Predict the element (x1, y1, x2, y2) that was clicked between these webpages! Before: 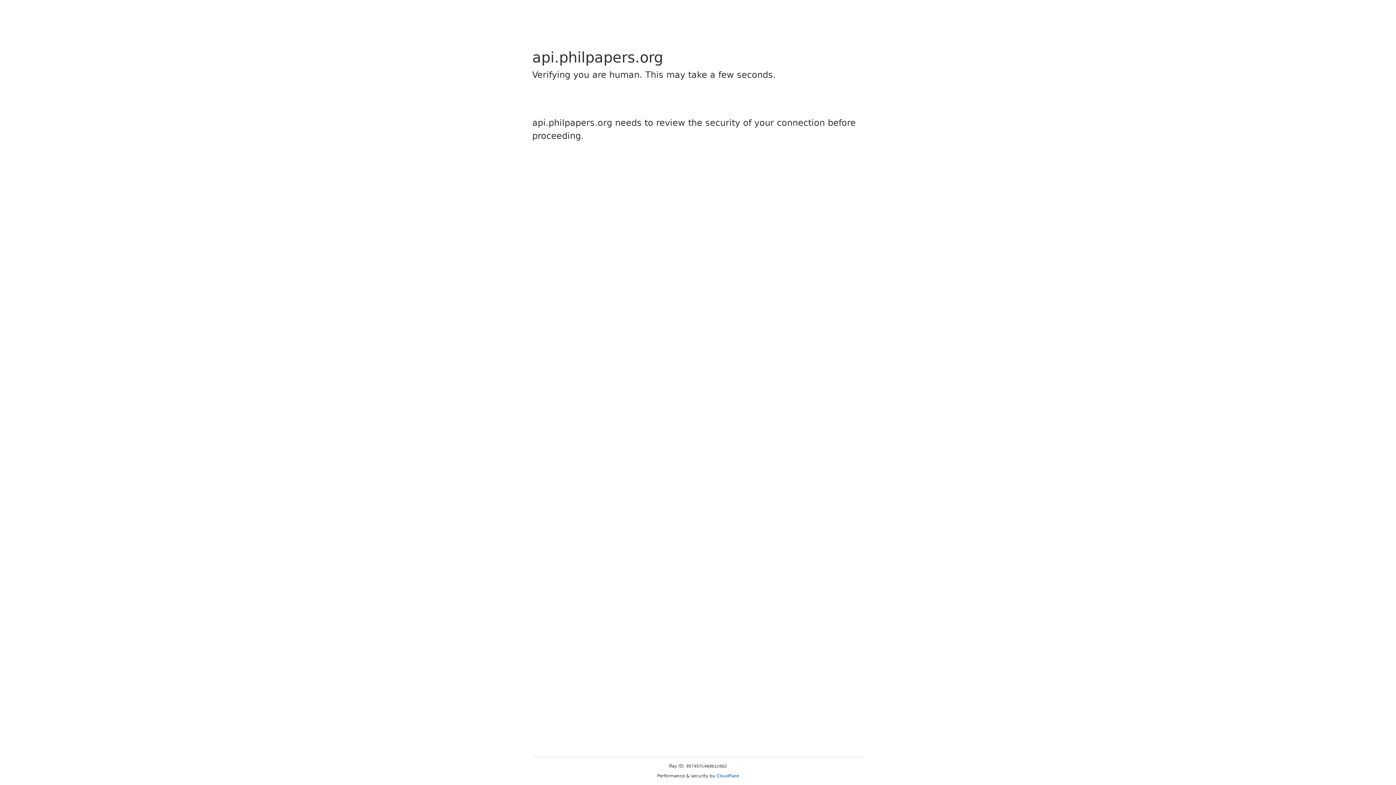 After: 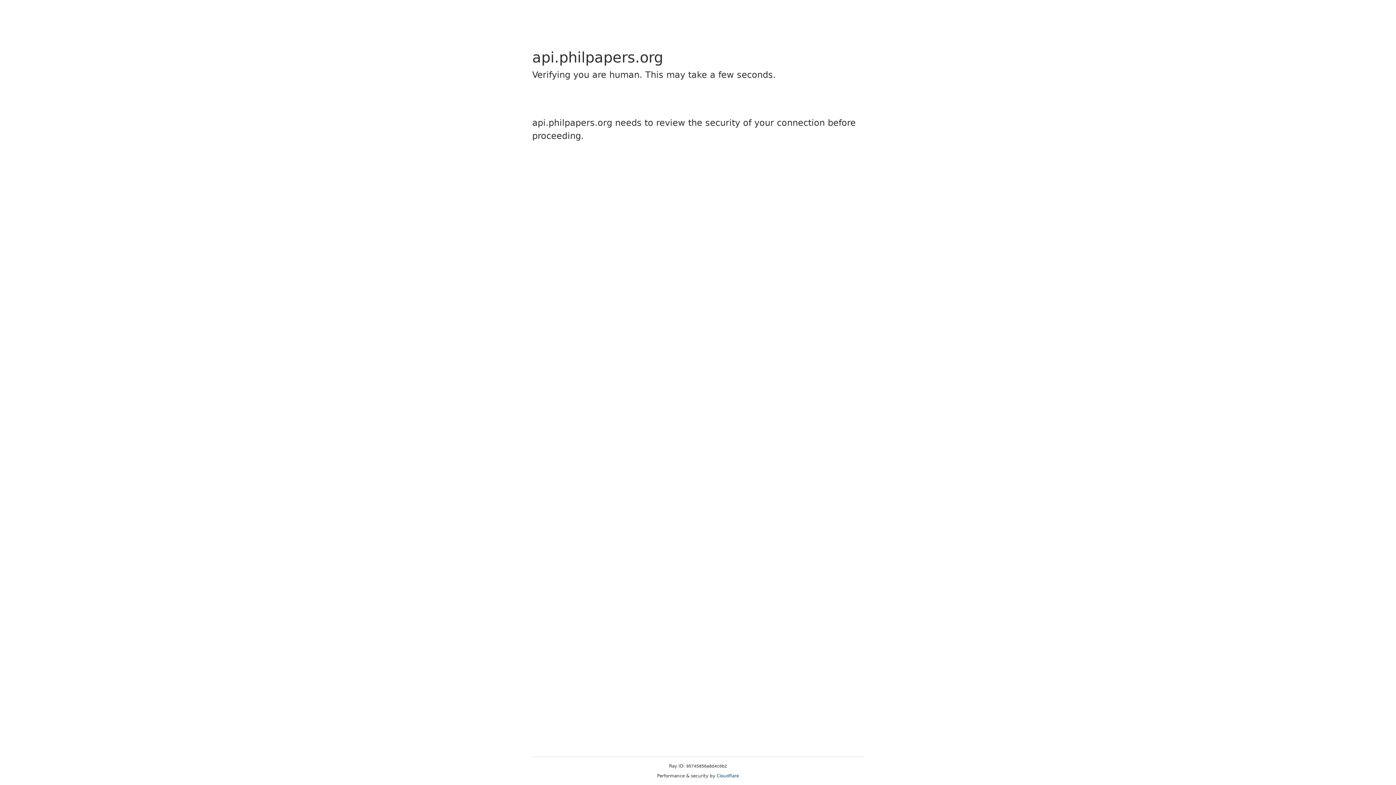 Action: bbox: (716, 773, 739, 778) label: Cloudflare